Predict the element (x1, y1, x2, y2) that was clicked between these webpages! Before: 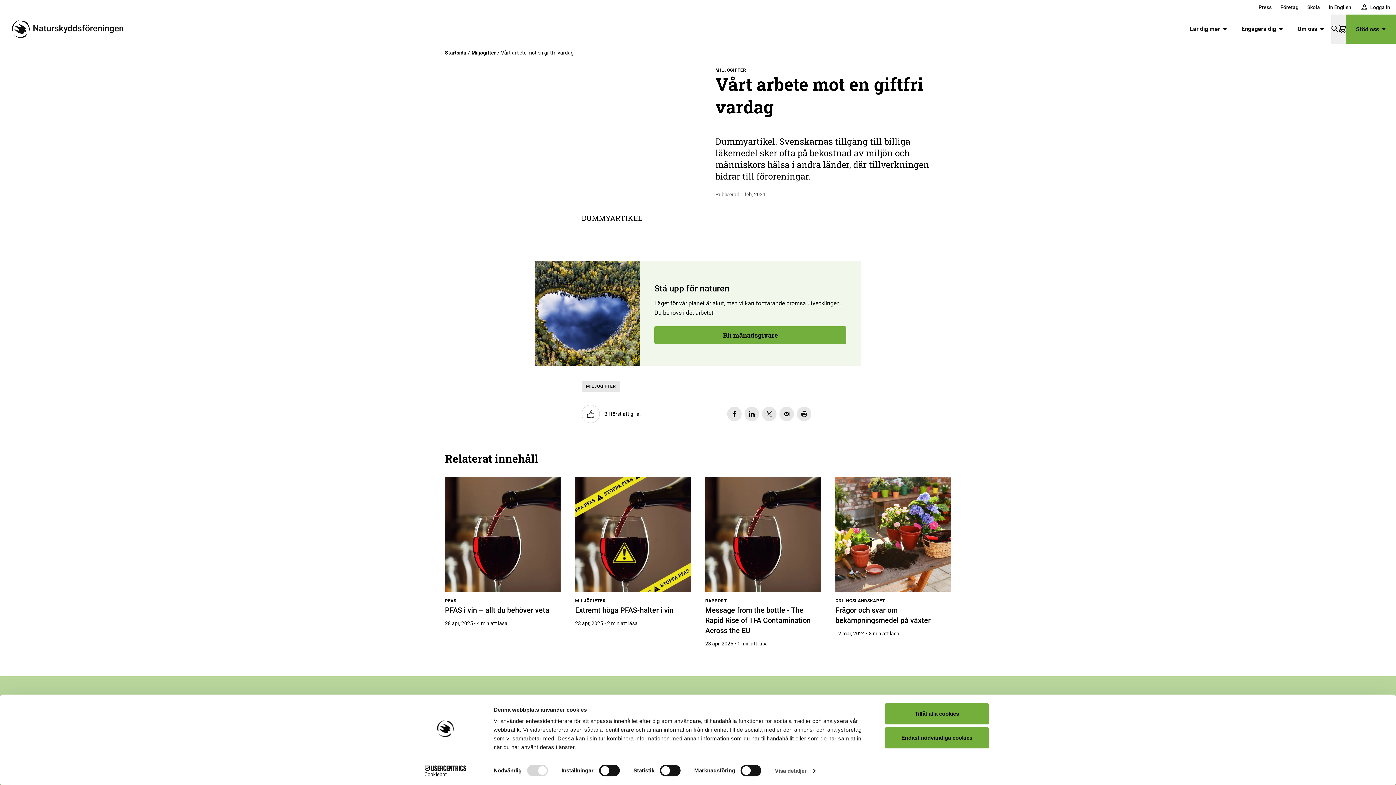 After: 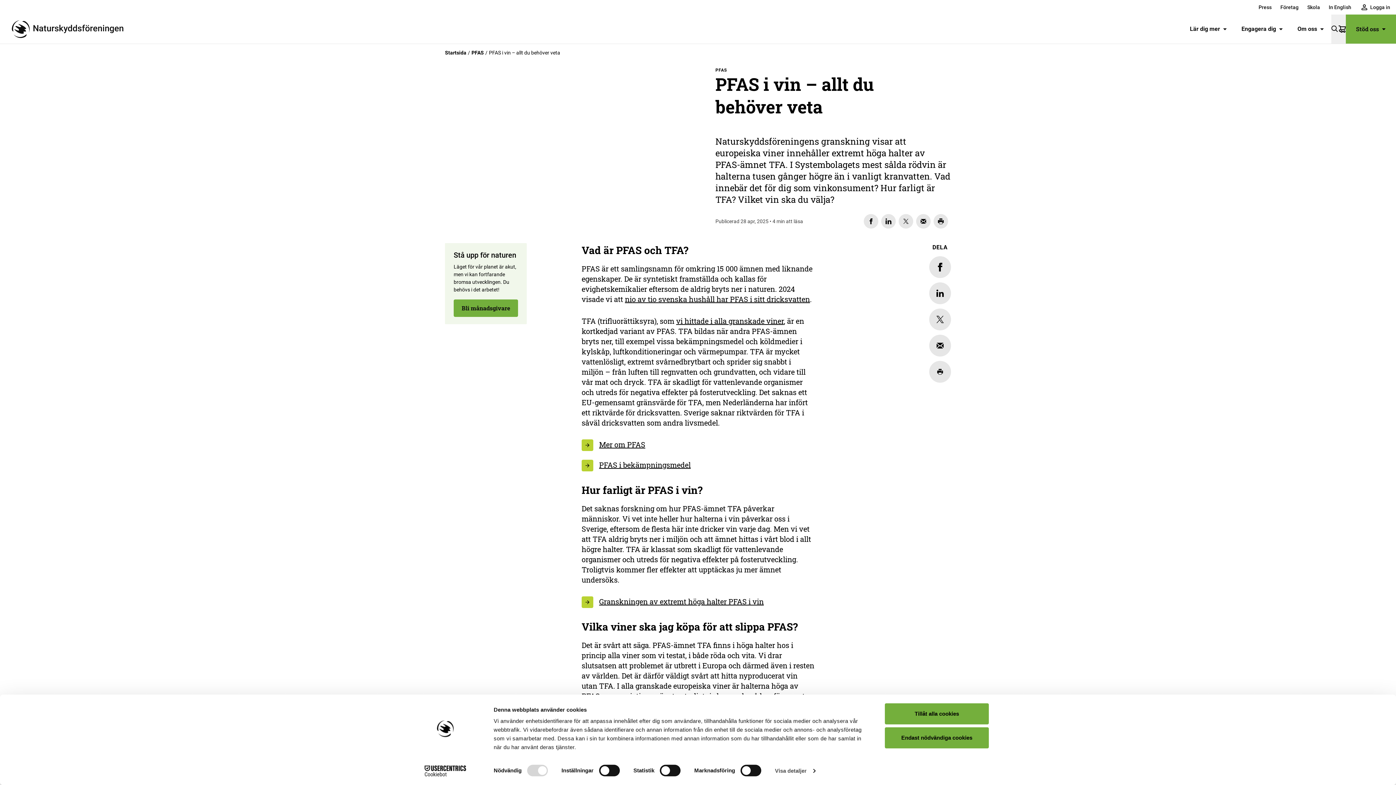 Action: bbox: (445, 606, 549, 614) label: PFAS i vin – allt du behöver veta